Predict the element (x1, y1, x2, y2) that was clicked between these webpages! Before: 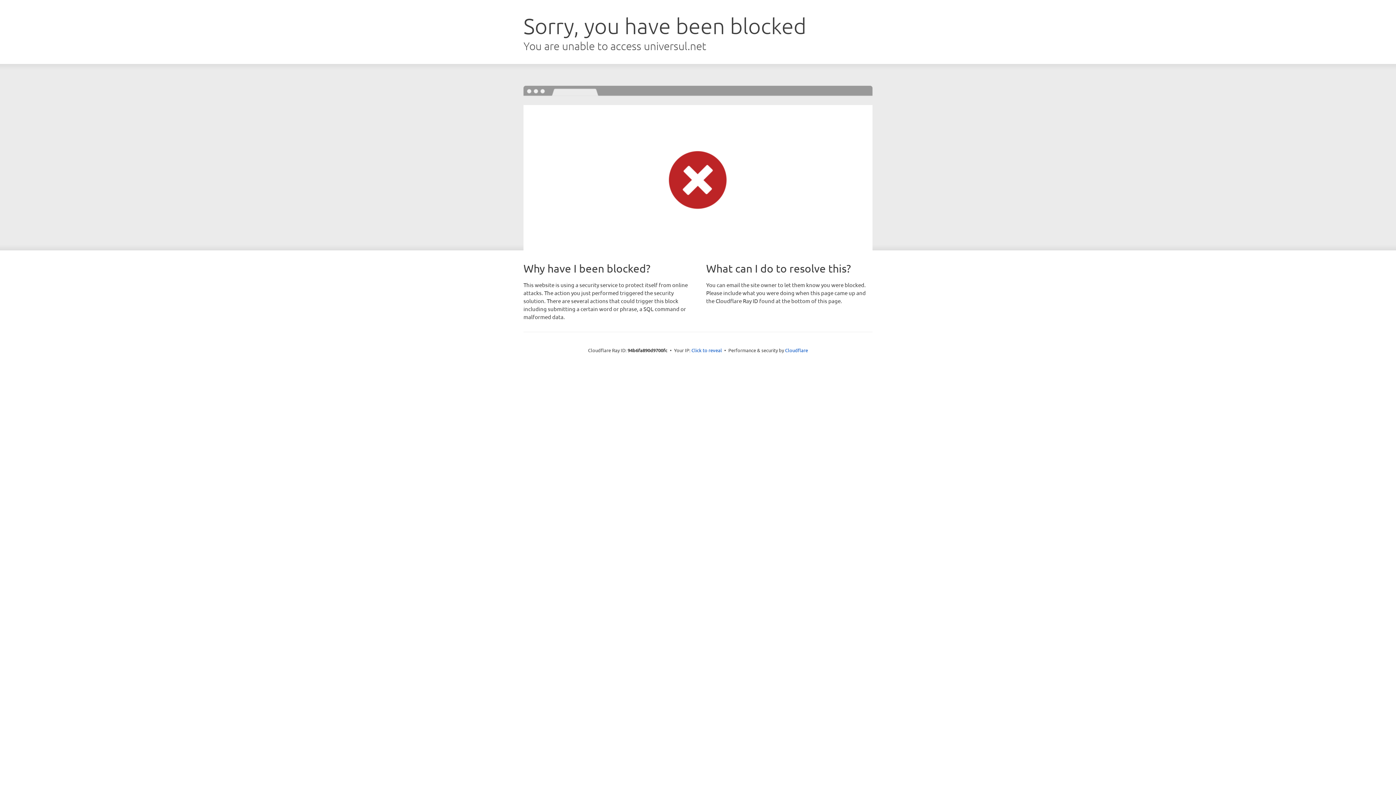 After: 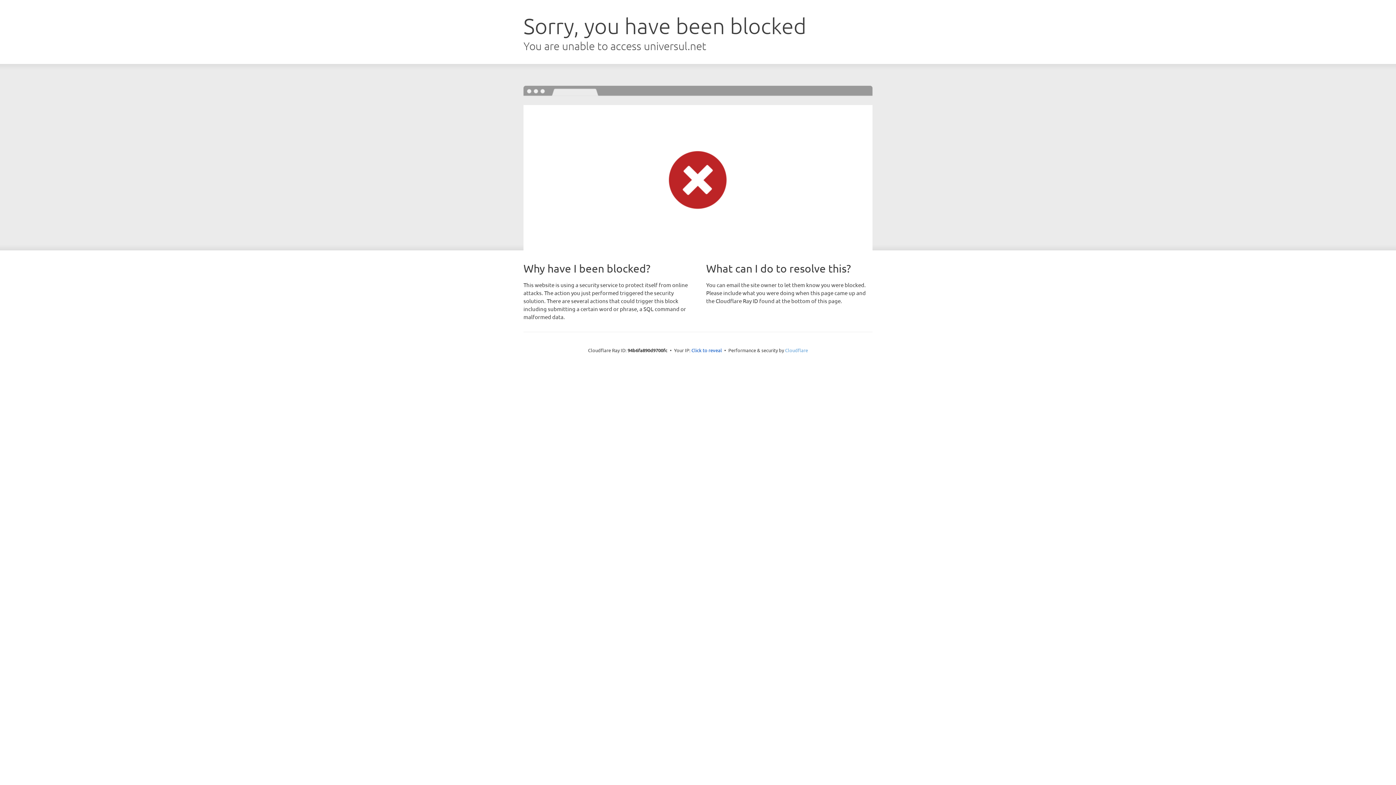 Action: label: Cloudflare bbox: (785, 347, 808, 353)